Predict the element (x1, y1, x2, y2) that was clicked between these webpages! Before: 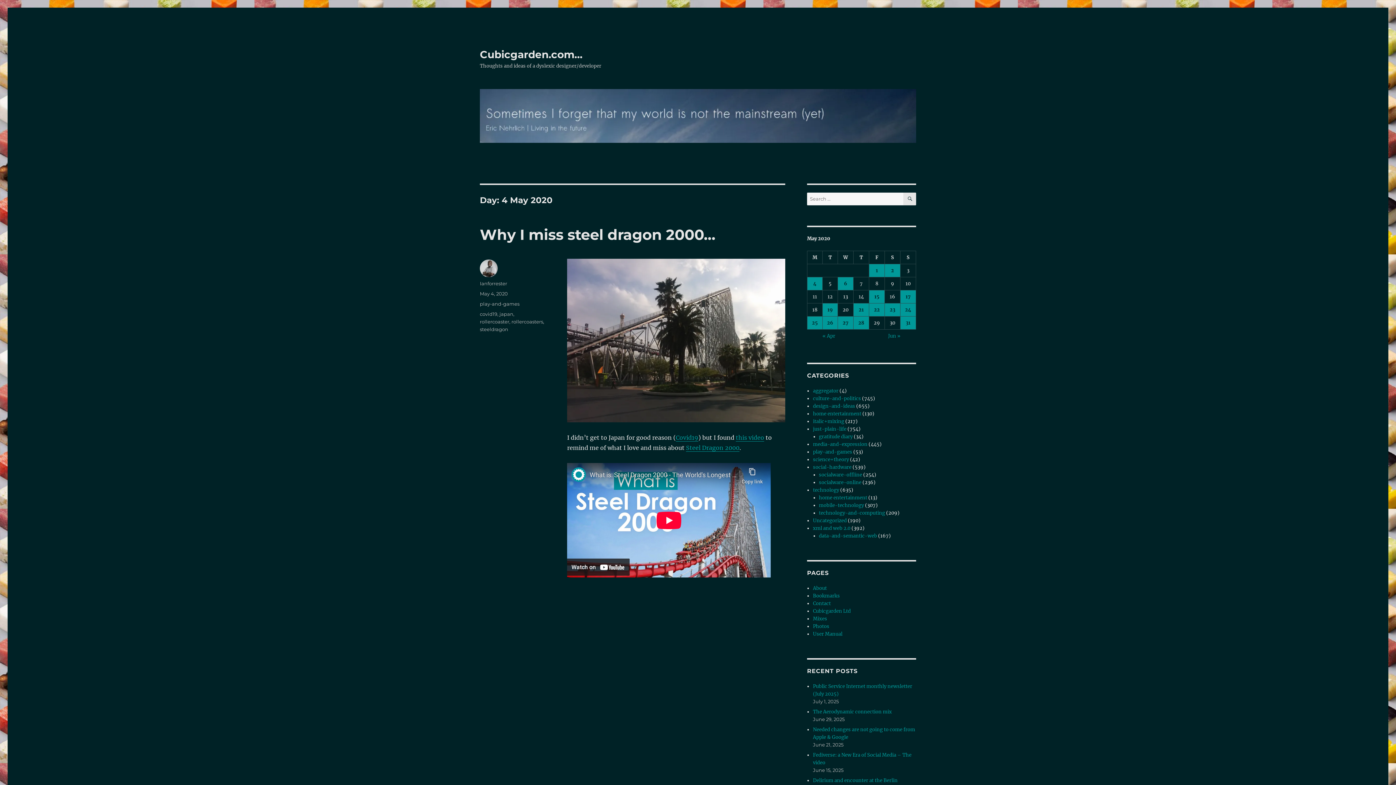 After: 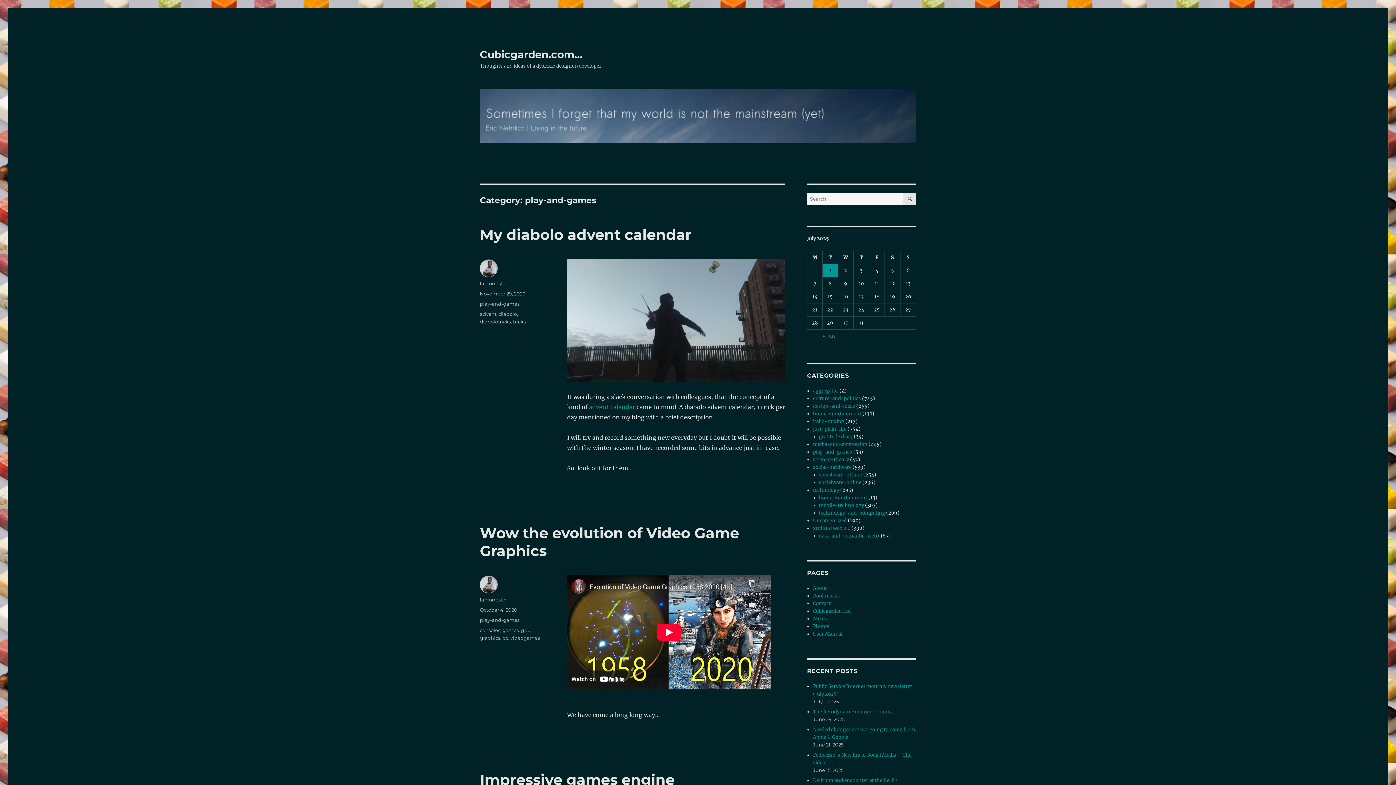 Action: label: play-and-games bbox: (480, 301, 519, 306)